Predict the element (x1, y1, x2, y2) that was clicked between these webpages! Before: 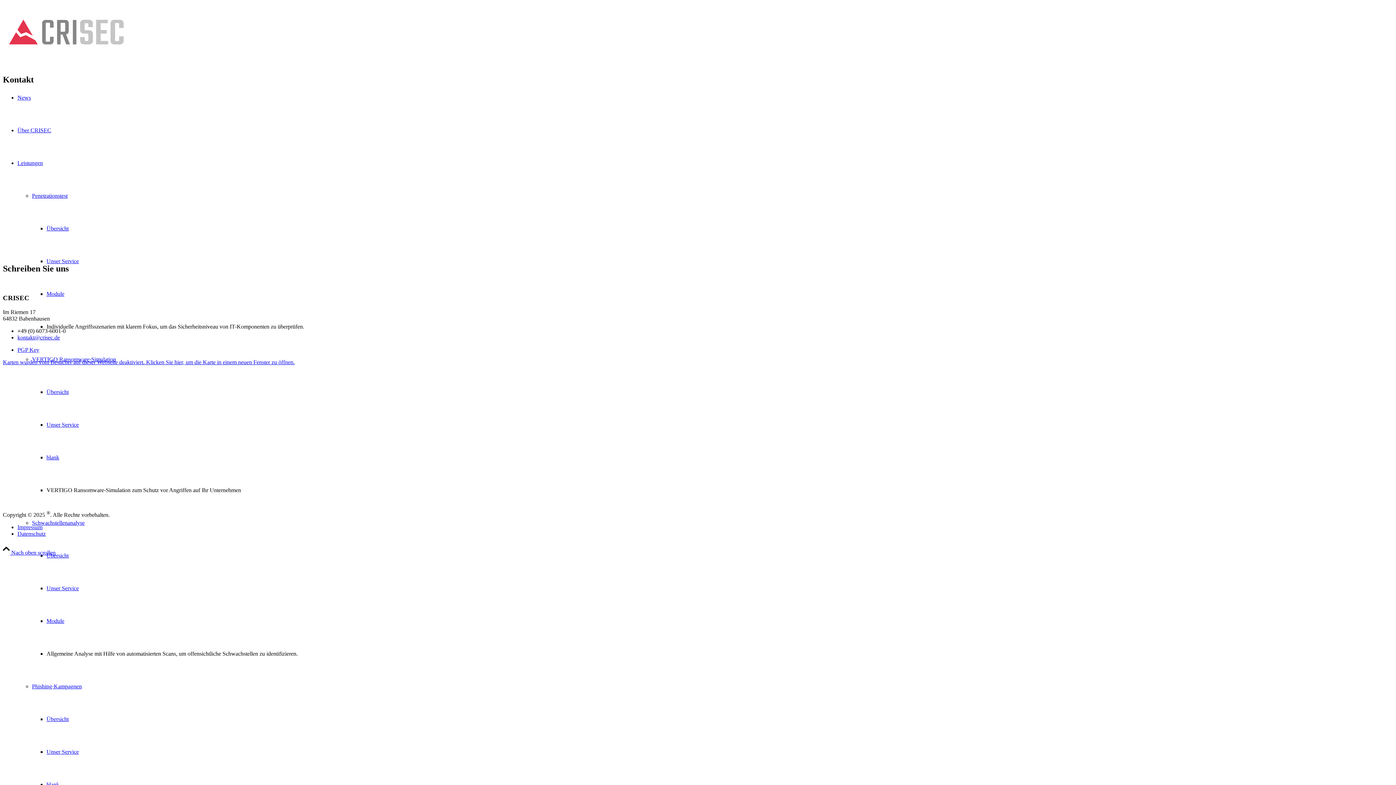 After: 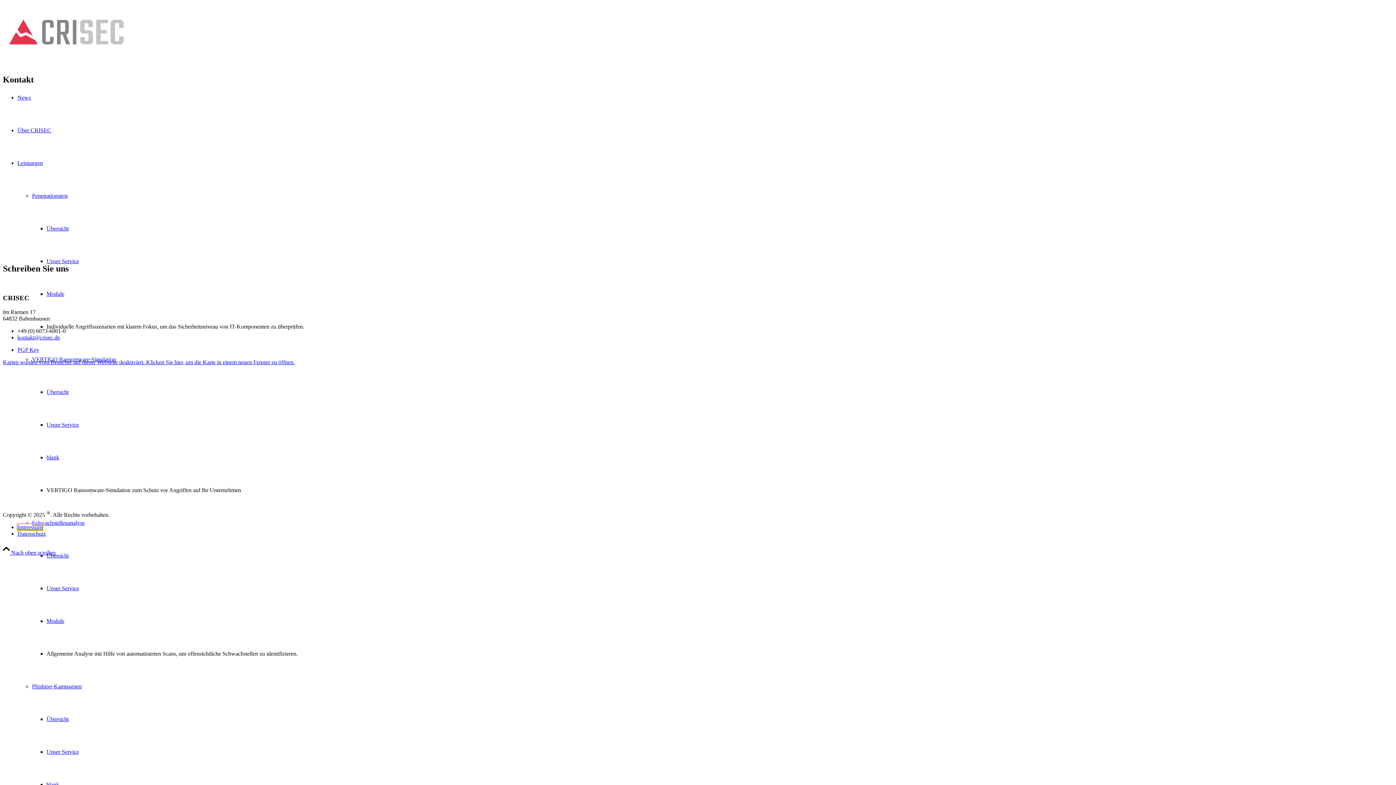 Action: bbox: (17, 524, 42, 530) label: Impressum